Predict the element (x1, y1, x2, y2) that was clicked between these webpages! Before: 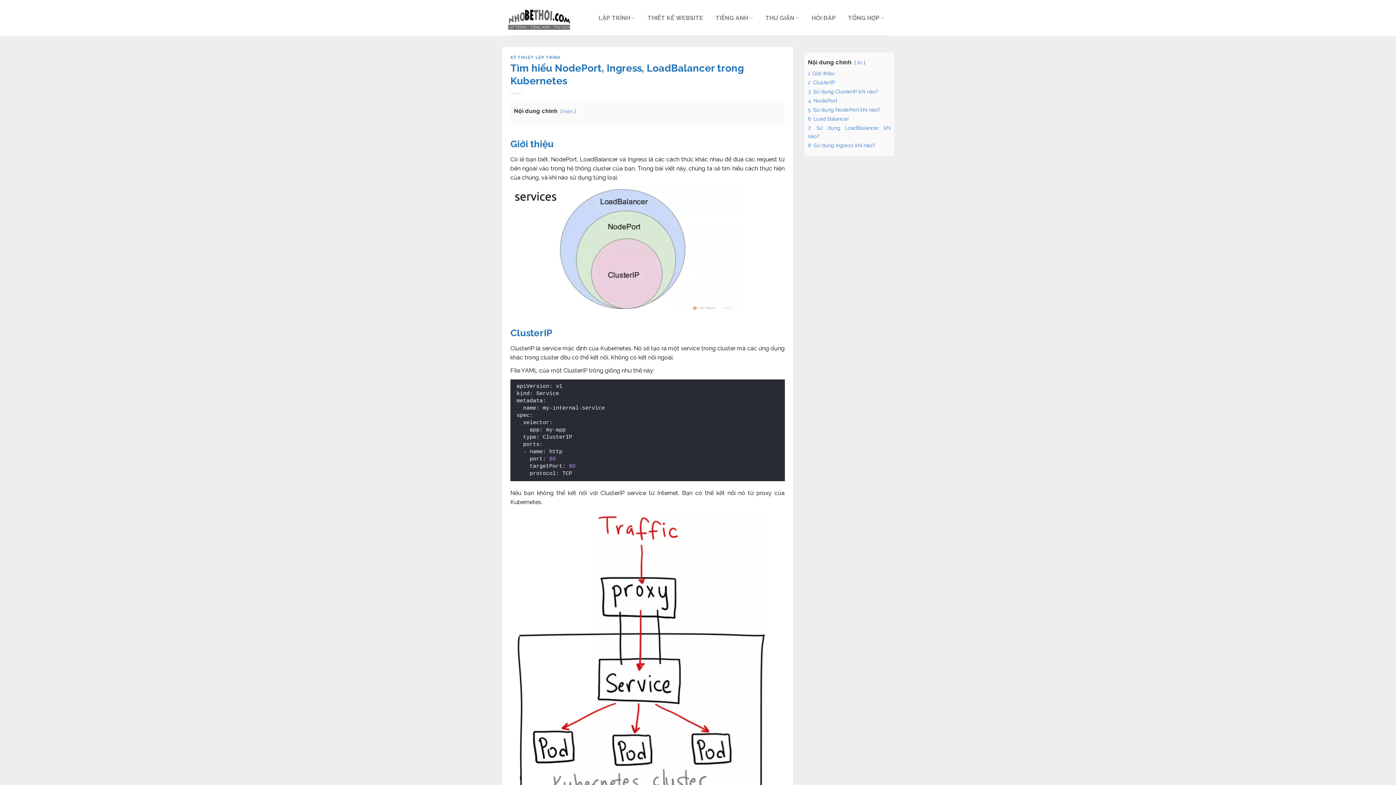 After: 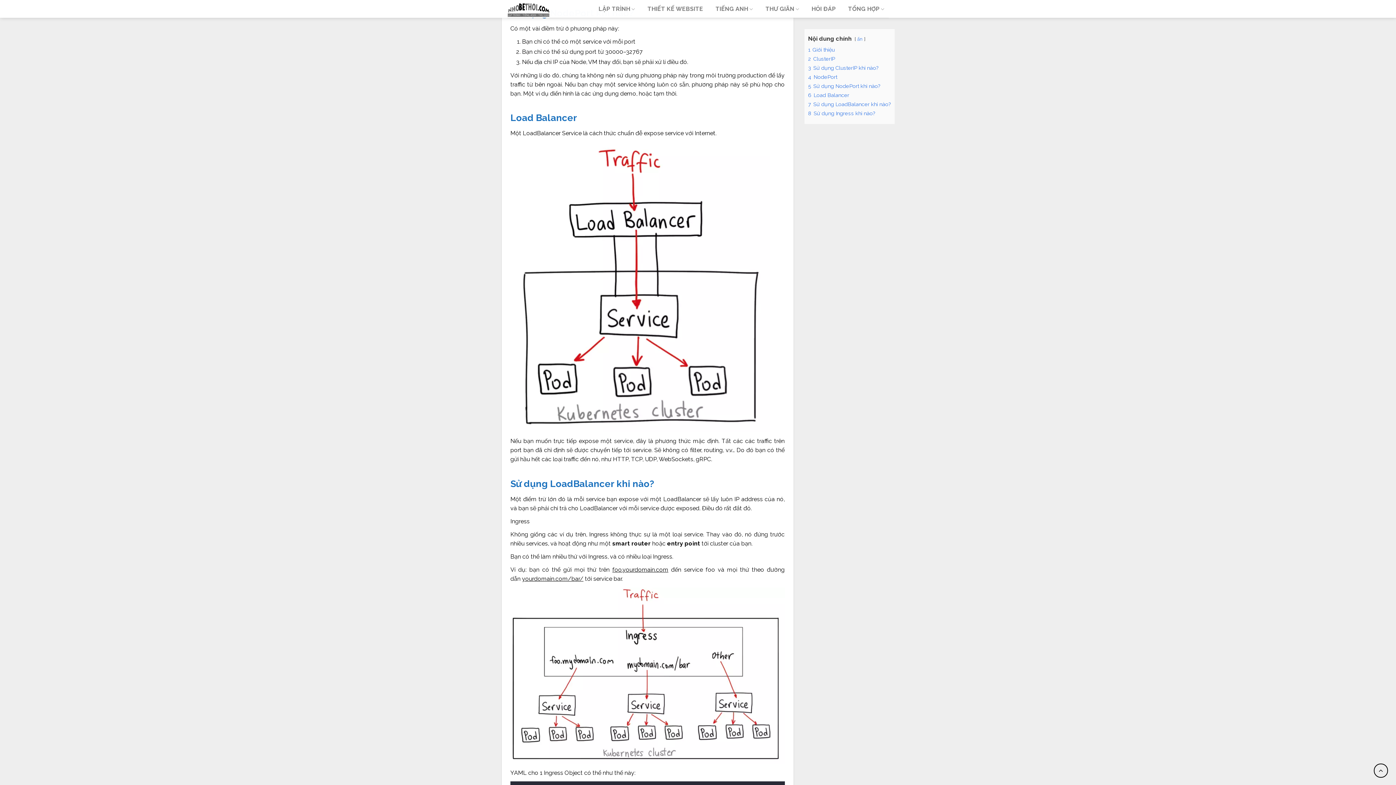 Action: label: 5 Sử dụng NodePort khi nào? bbox: (808, 106, 880, 112)